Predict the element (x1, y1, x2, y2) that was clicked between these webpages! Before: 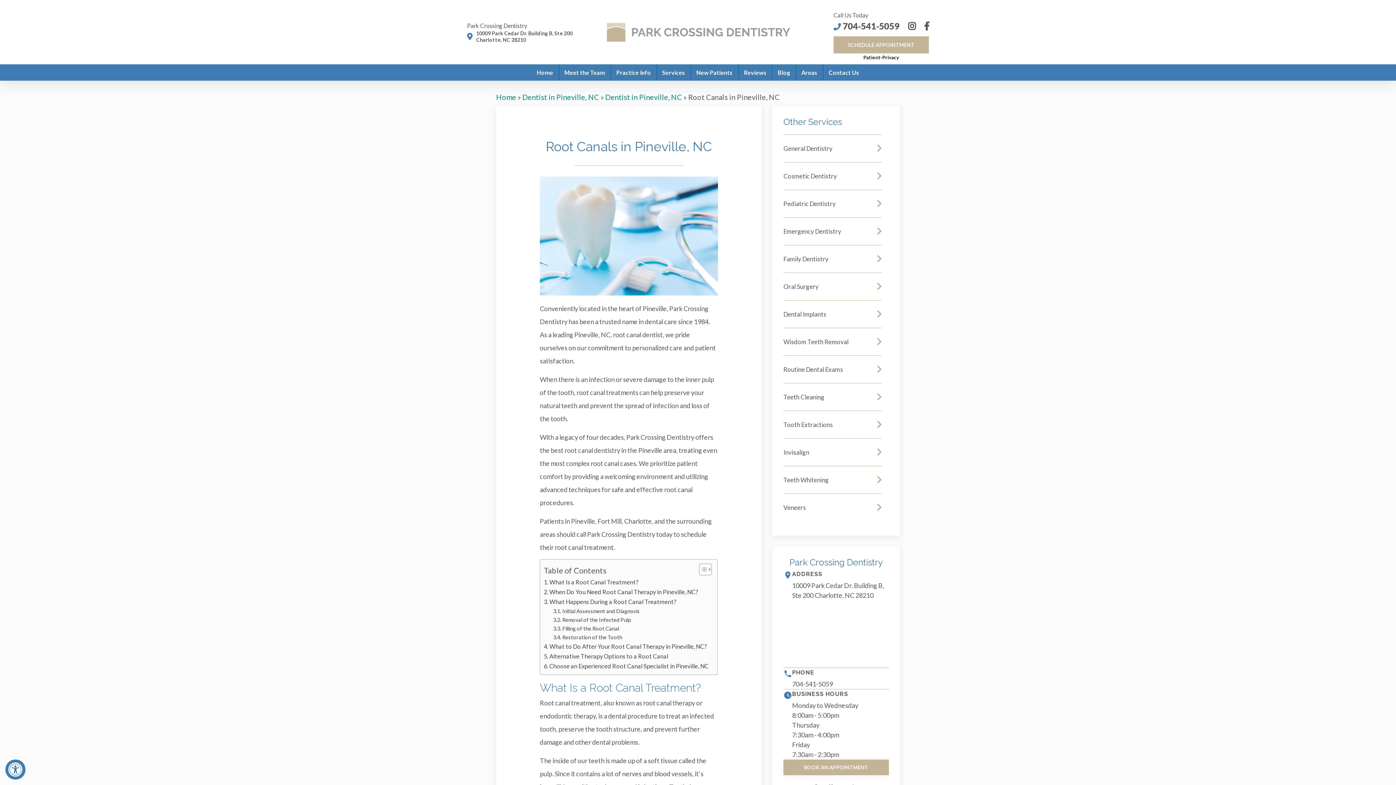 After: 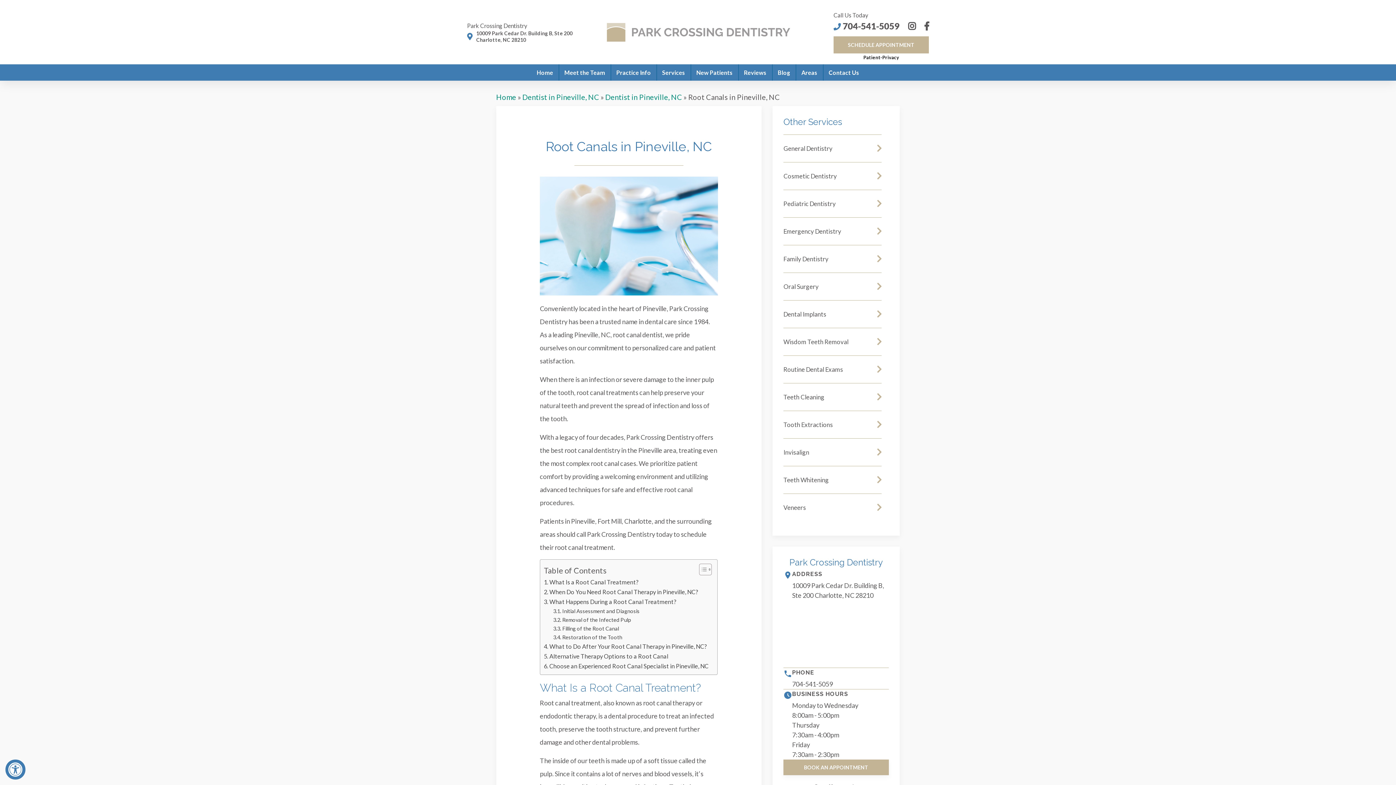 Action: label: 704-541-5059 bbox: (792, 680, 833, 688)